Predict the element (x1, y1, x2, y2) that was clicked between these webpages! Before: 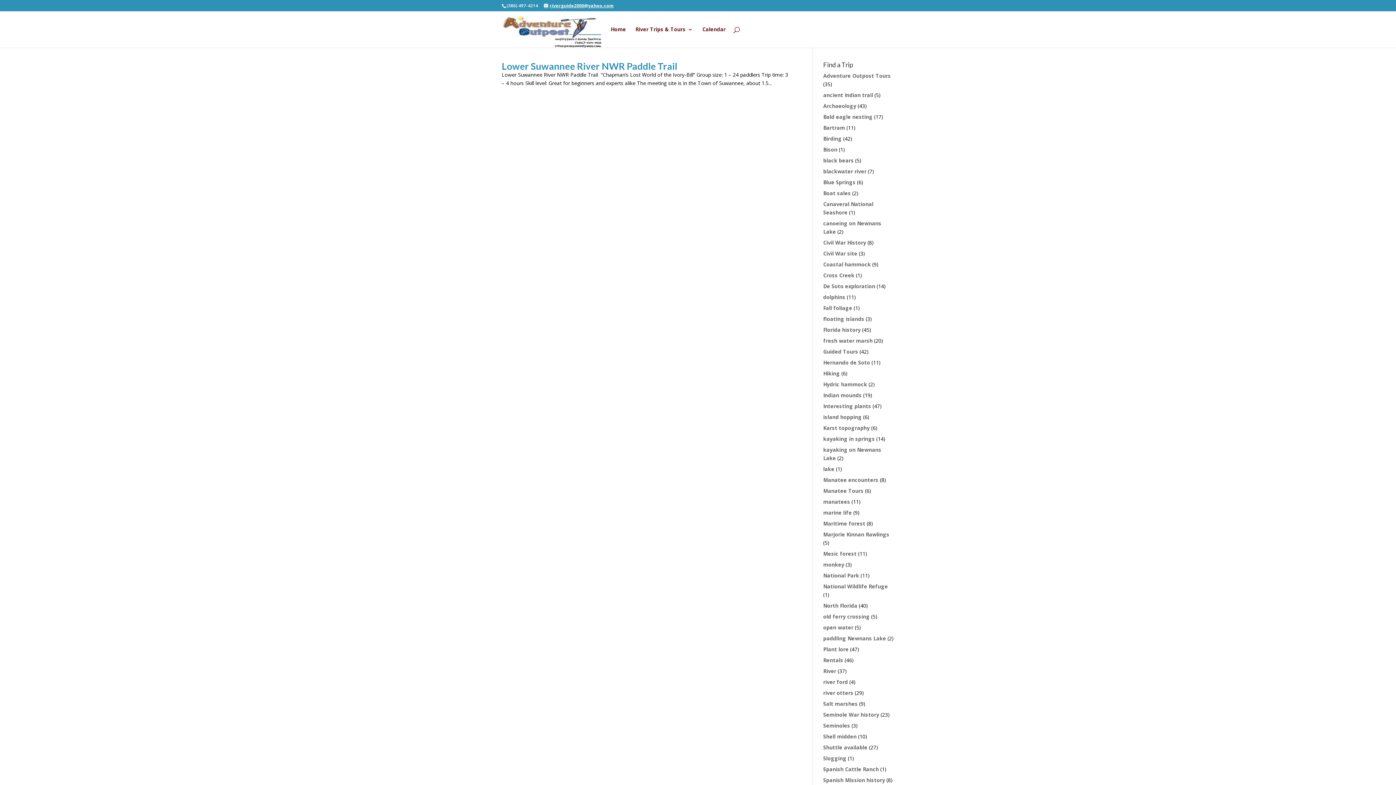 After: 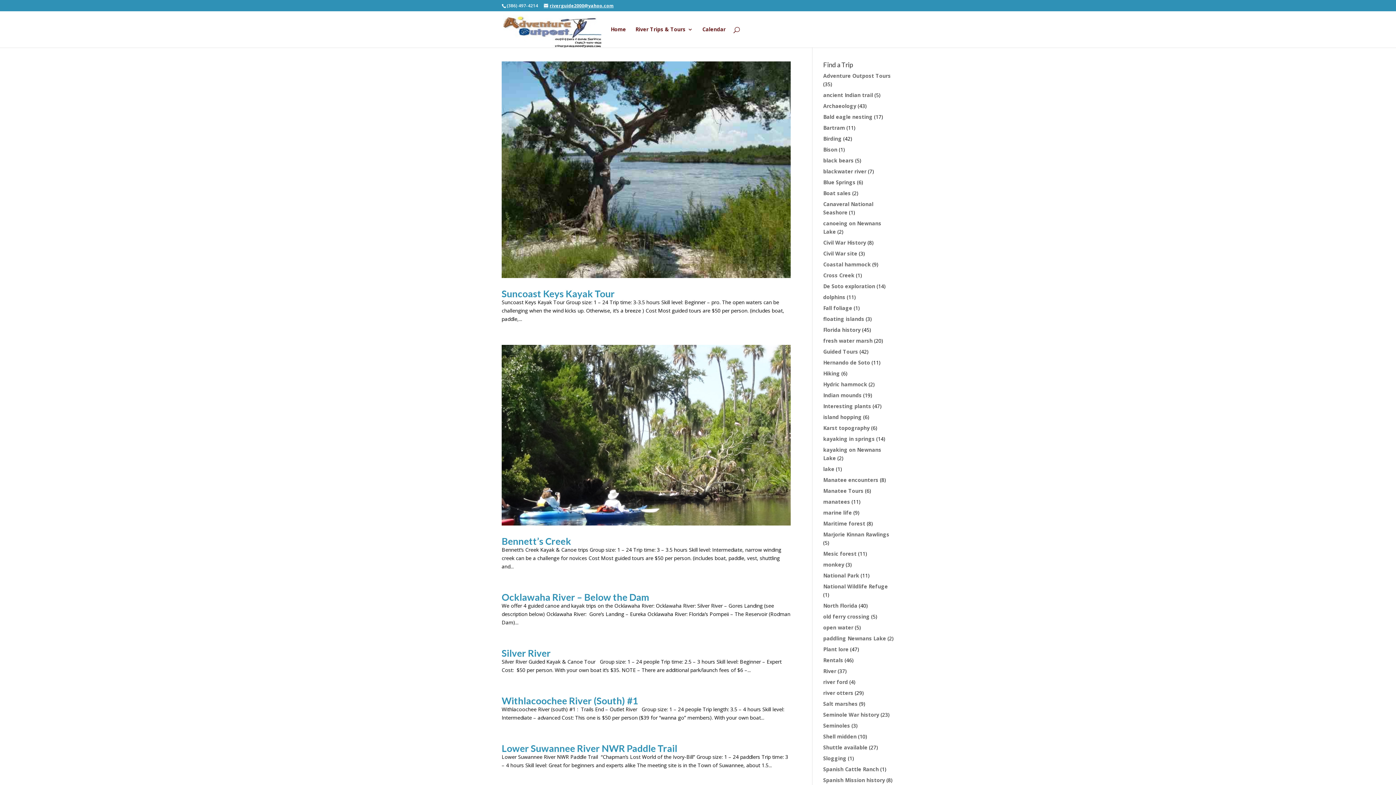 Action: label: Birding bbox: (823, 135, 842, 142)